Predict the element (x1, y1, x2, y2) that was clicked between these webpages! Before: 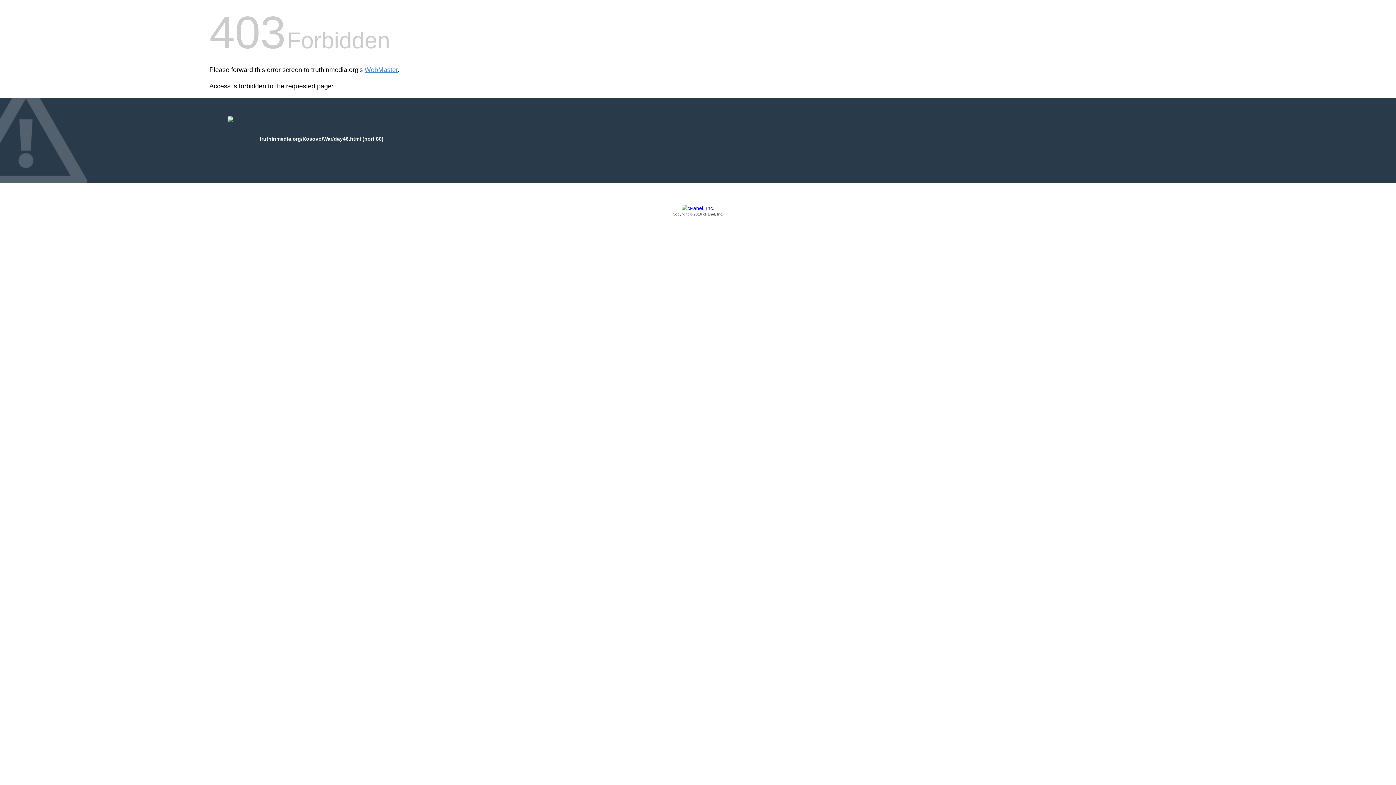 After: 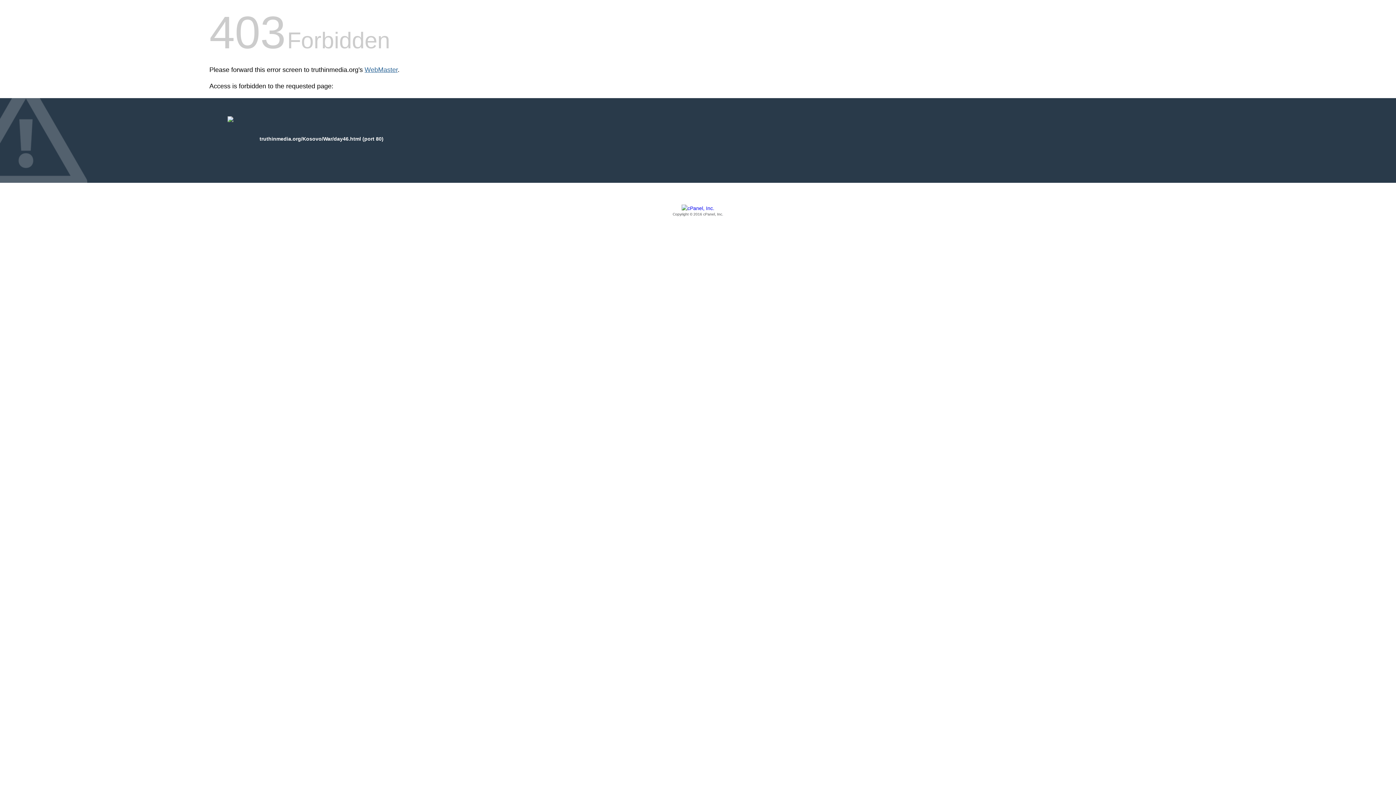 Action: bbox: (364, 66, 397, 73) label: WebMaster